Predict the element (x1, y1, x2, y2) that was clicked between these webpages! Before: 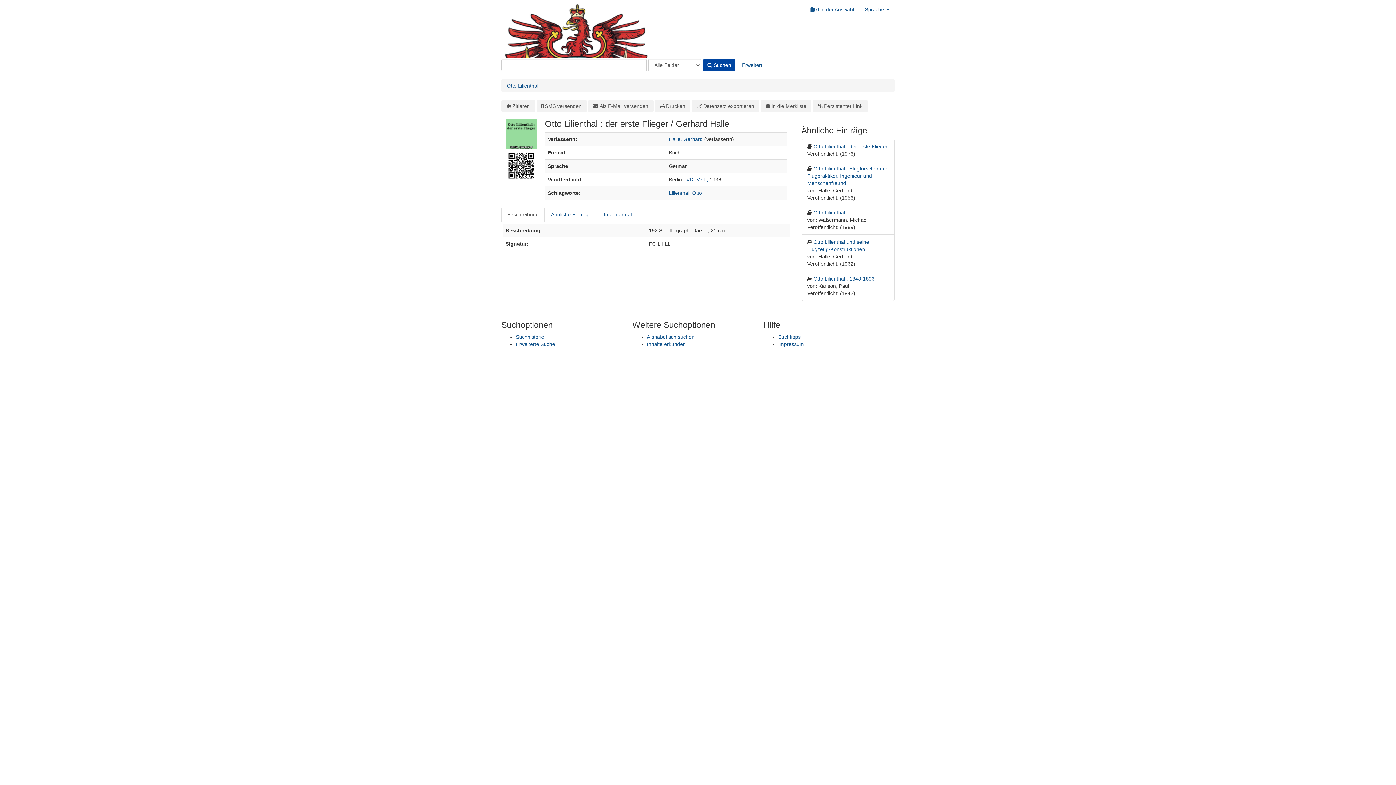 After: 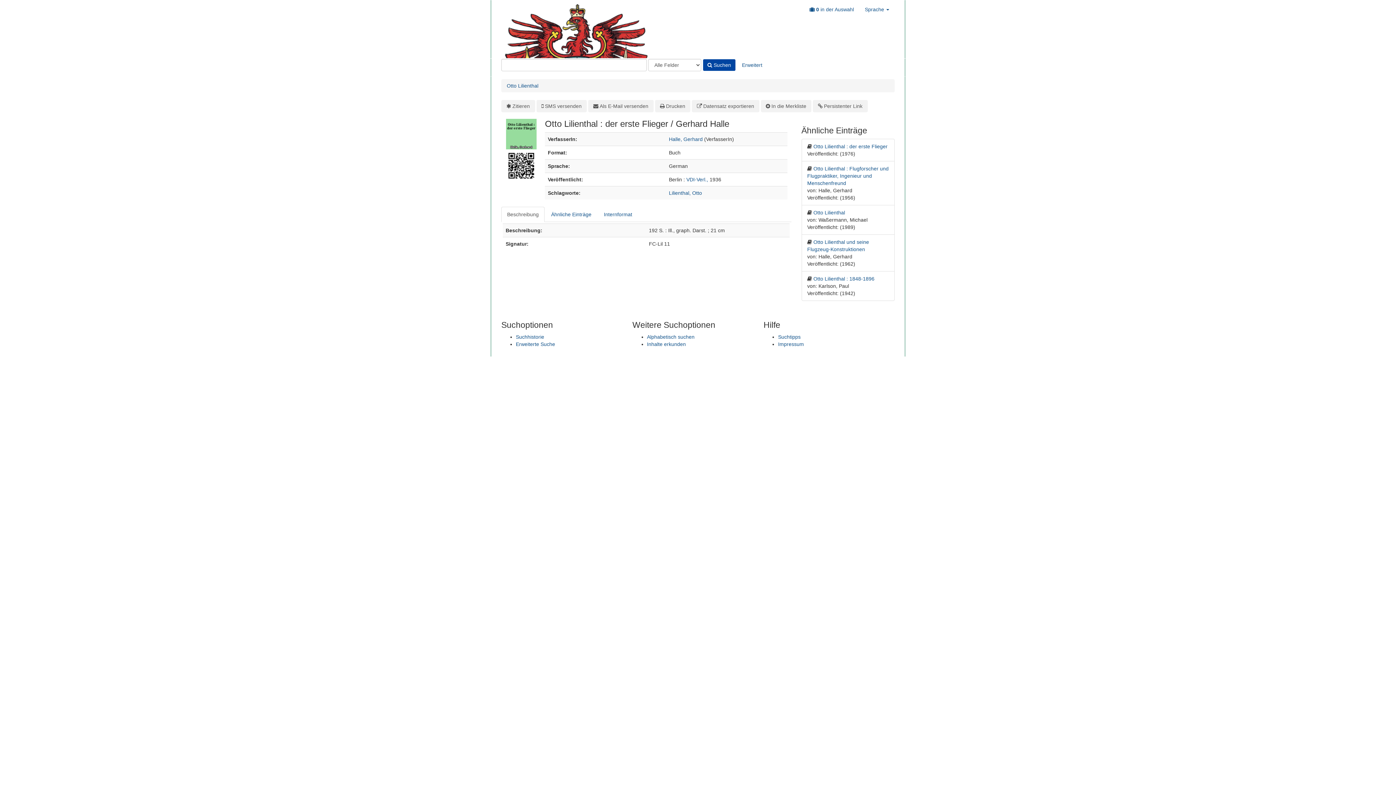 Action: label: Beschreibung bbox: (501, 206, 544, 222)